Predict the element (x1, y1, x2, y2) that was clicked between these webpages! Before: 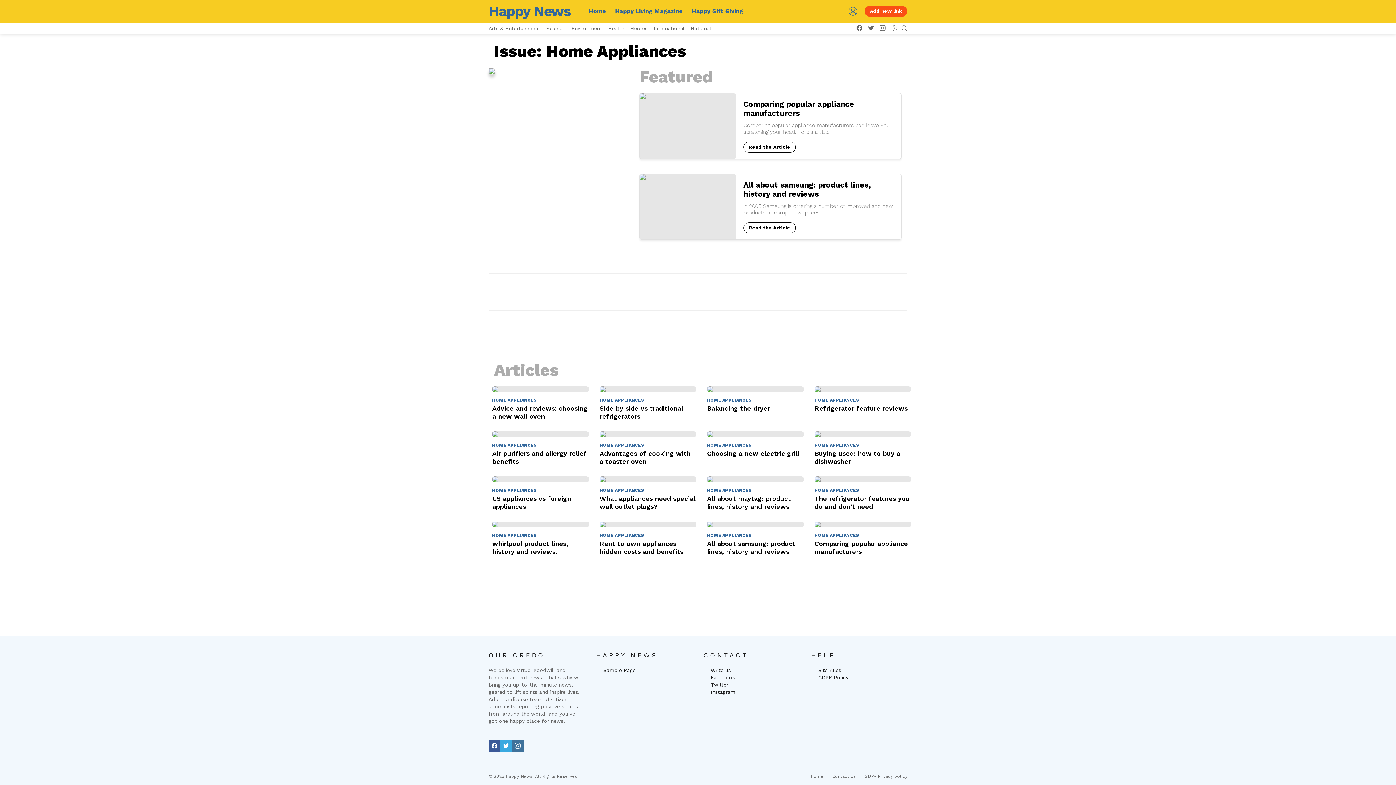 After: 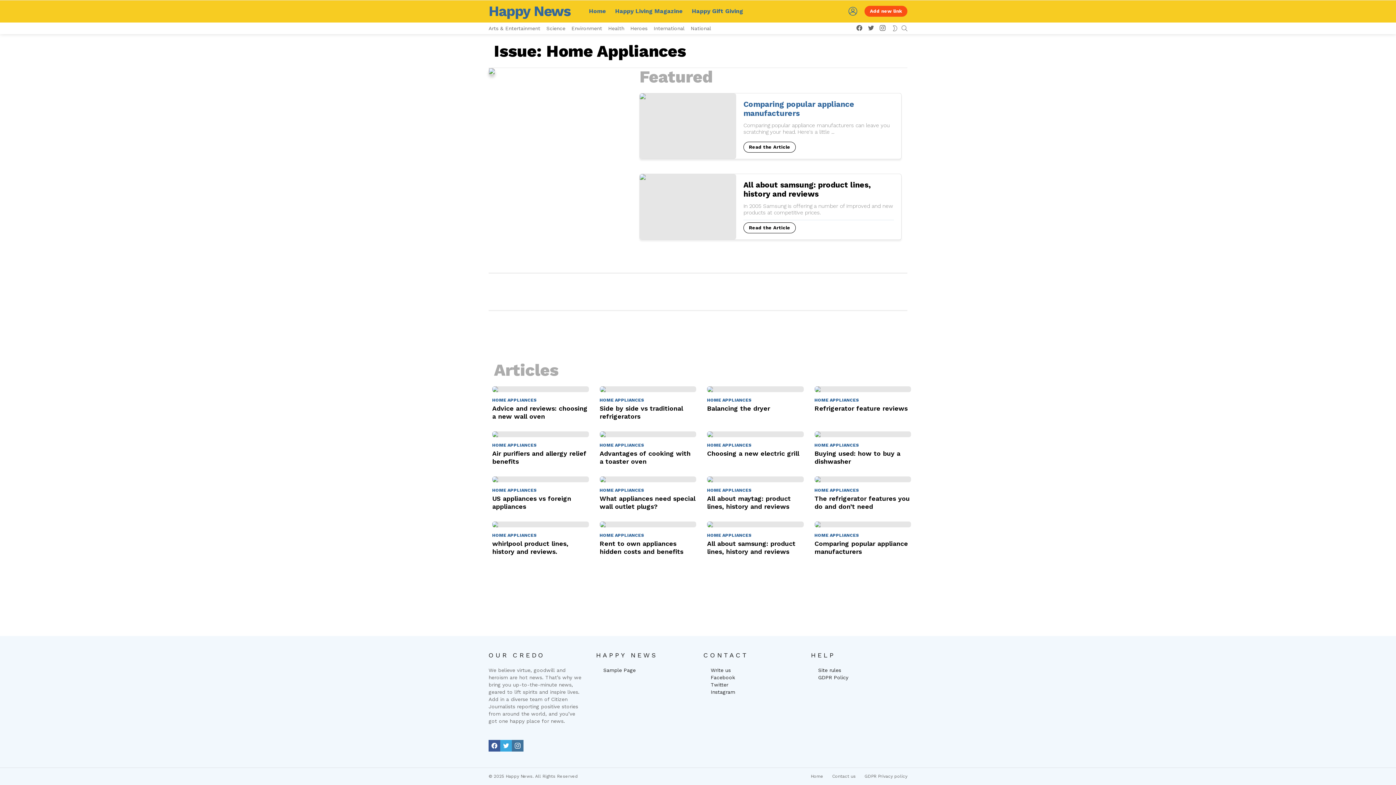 Action: bbox: (743, 99, 854, 117) label: Comparing popular appliance manufacturers